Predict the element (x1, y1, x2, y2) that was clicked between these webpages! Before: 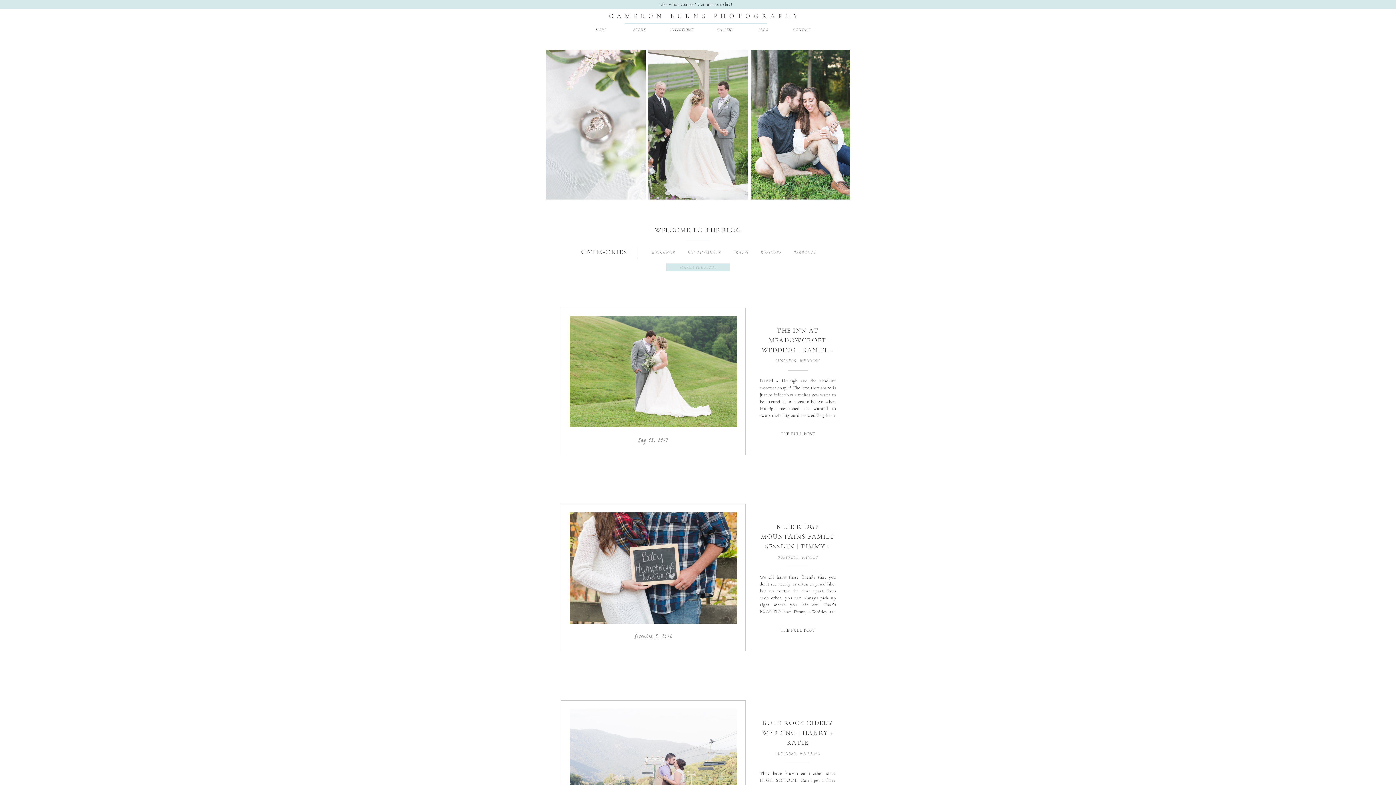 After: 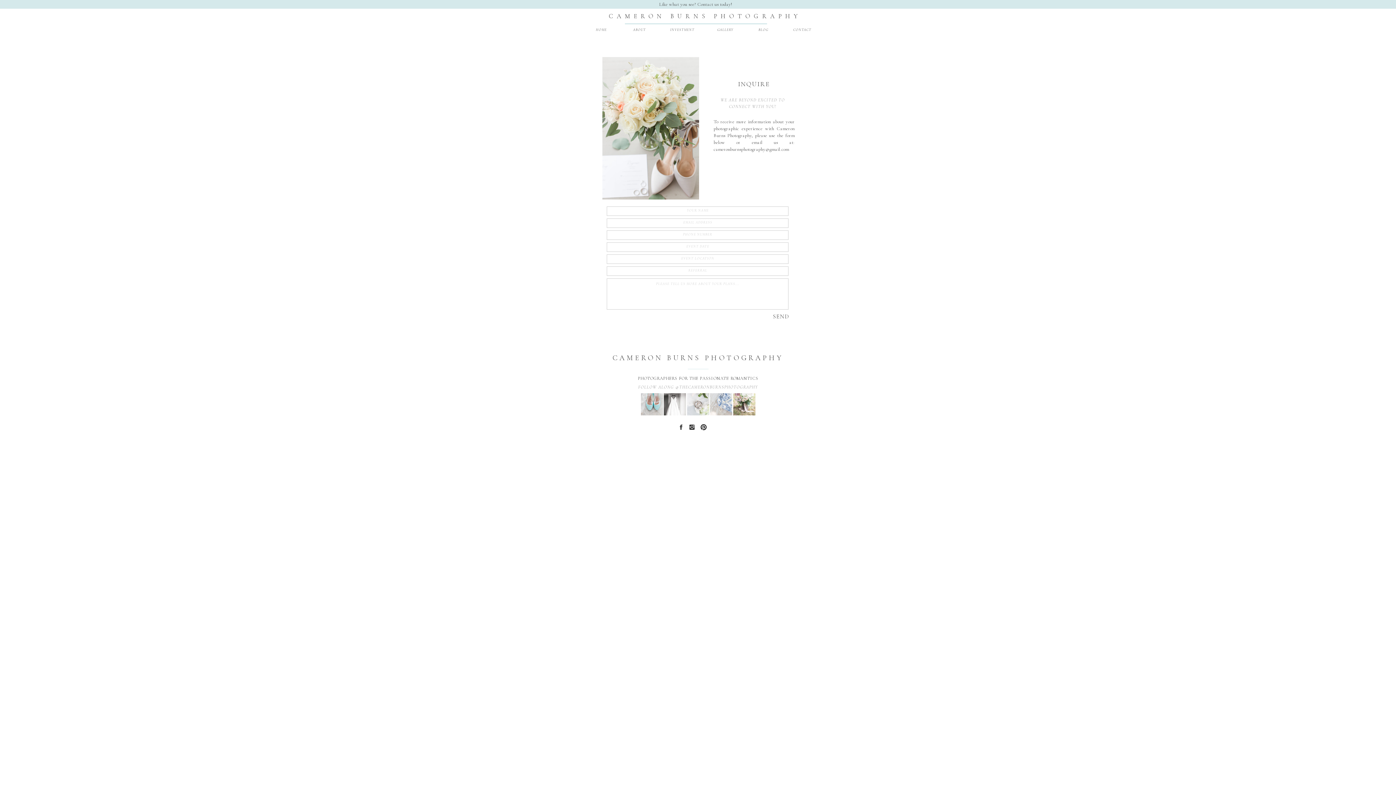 Action: label: CONTACT bbox: (793, 27, 810, 34)